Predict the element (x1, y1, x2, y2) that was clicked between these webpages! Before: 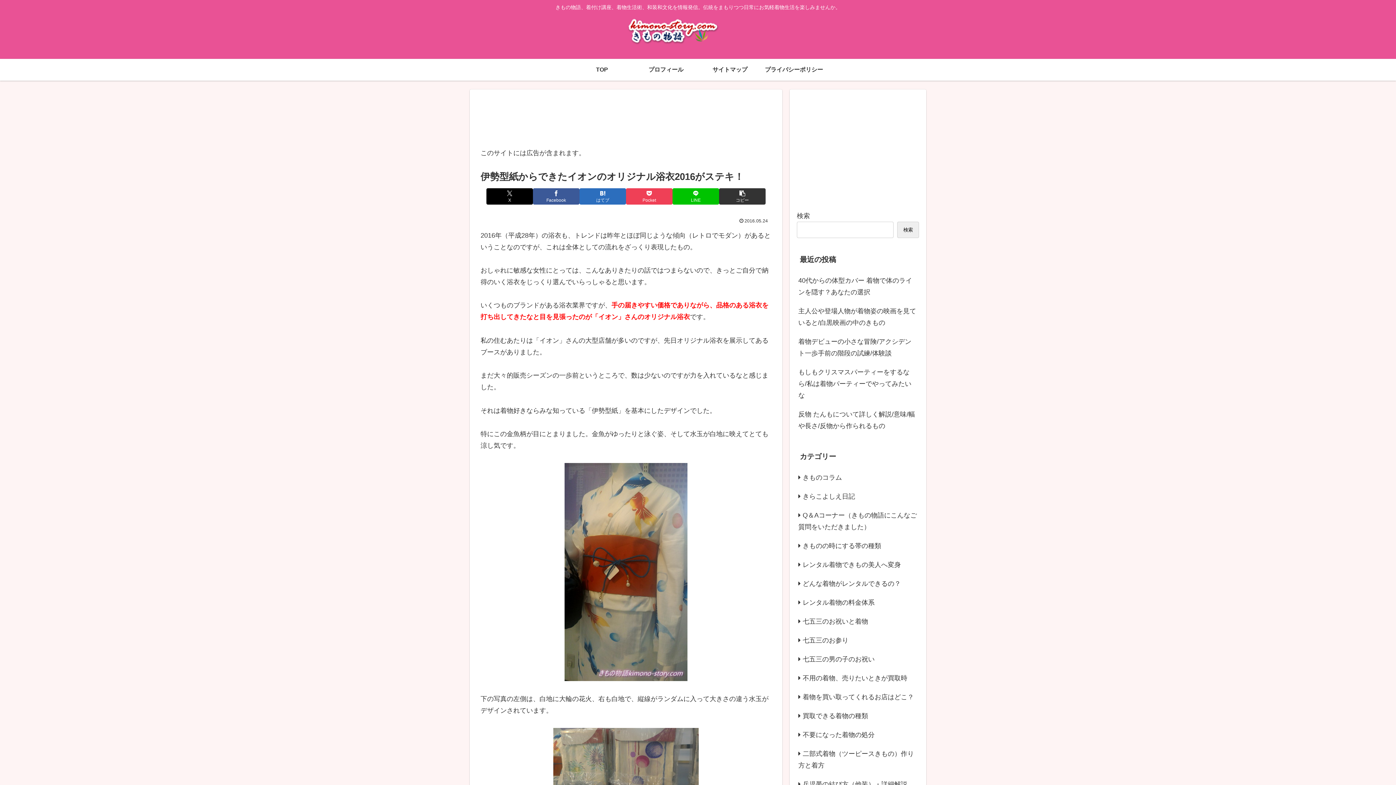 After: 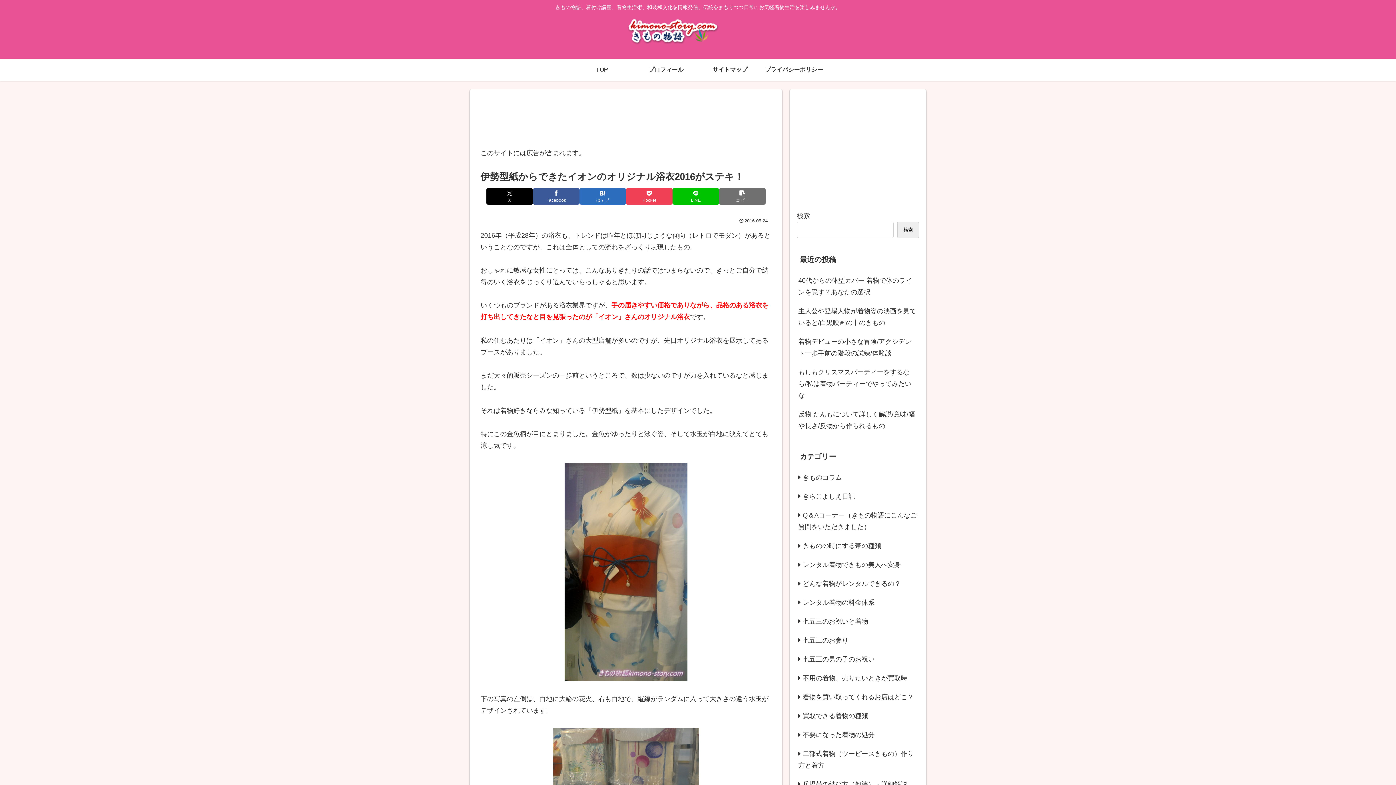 Action: label: タイトルとURLをコピーする bbox: (719, 188, 765, 204)